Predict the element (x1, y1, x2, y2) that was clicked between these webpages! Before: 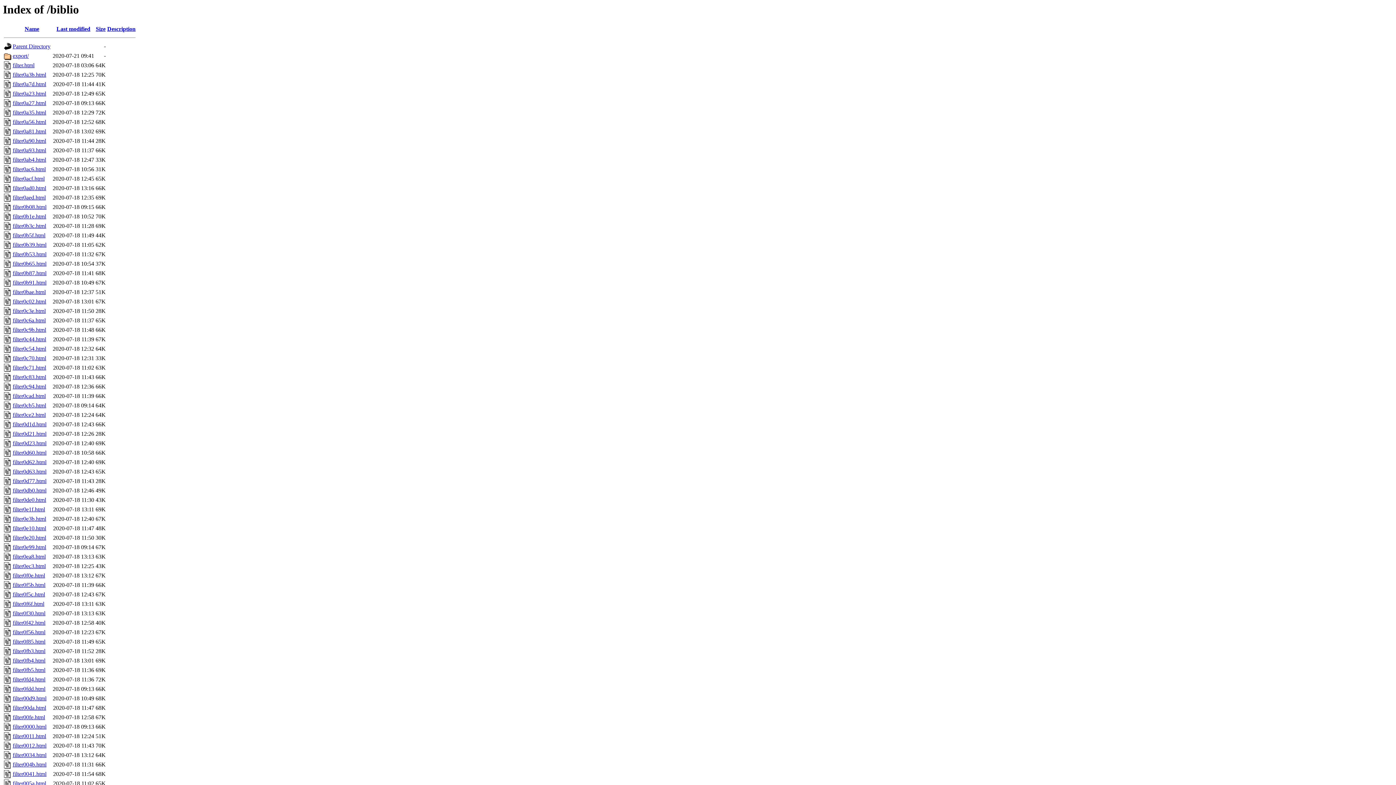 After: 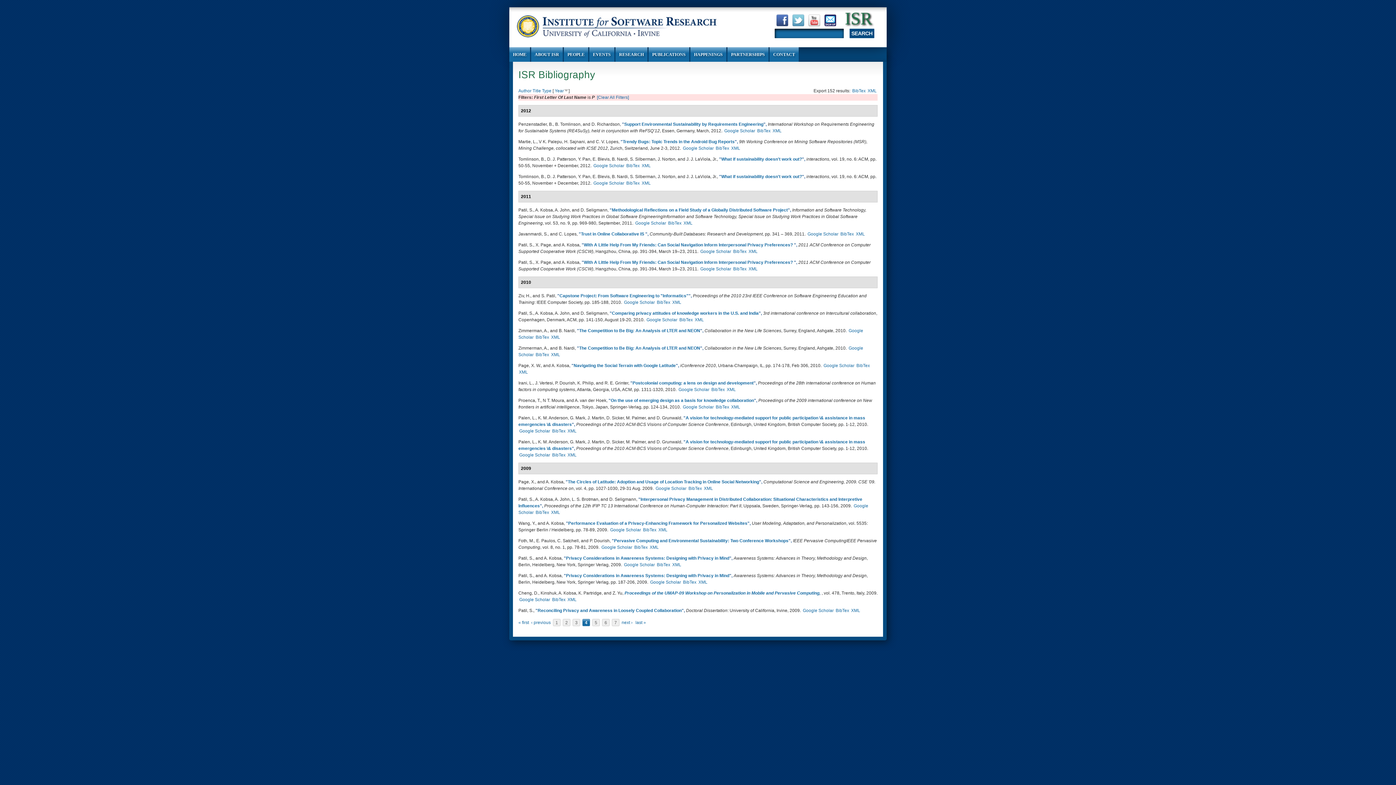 Action: label: filter0c44.html bbox: (12, 336, 46, 342)